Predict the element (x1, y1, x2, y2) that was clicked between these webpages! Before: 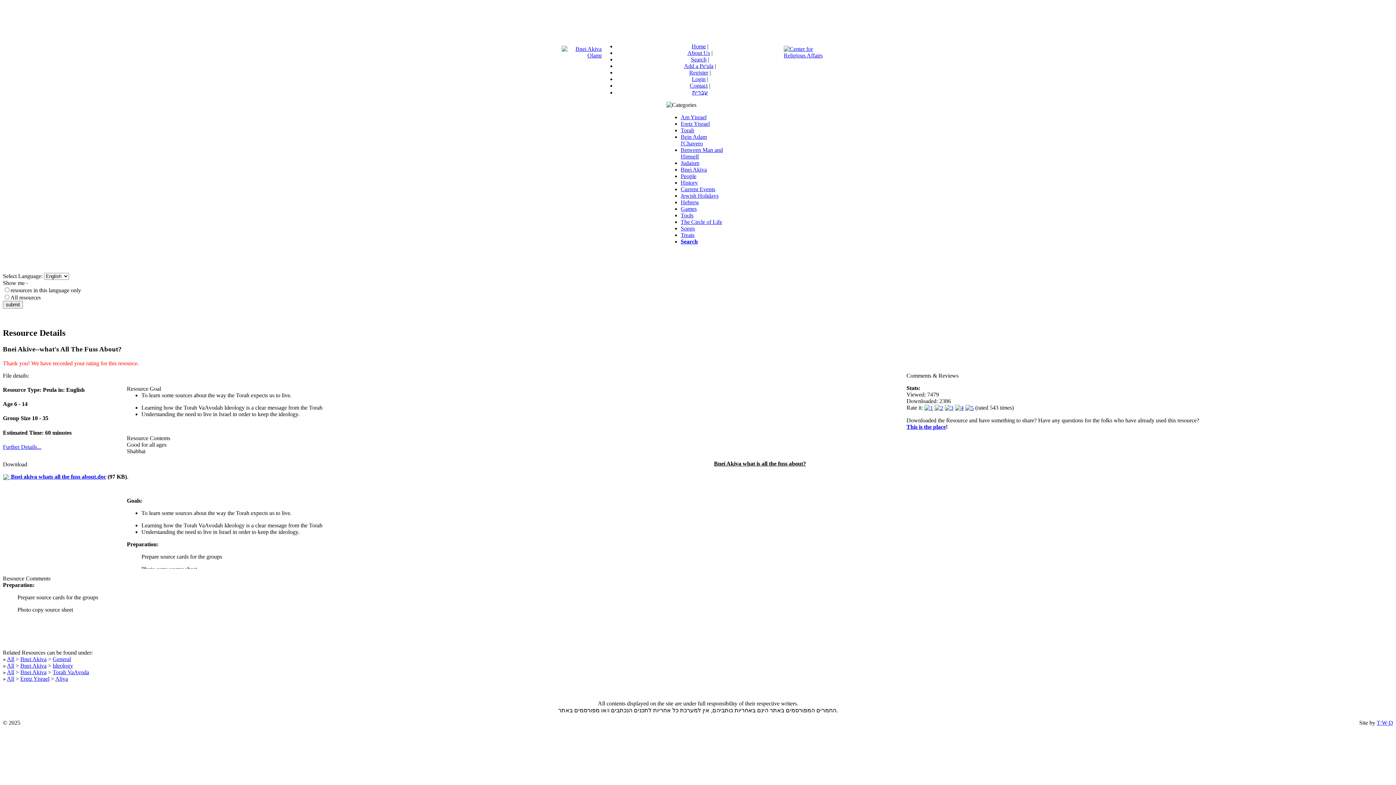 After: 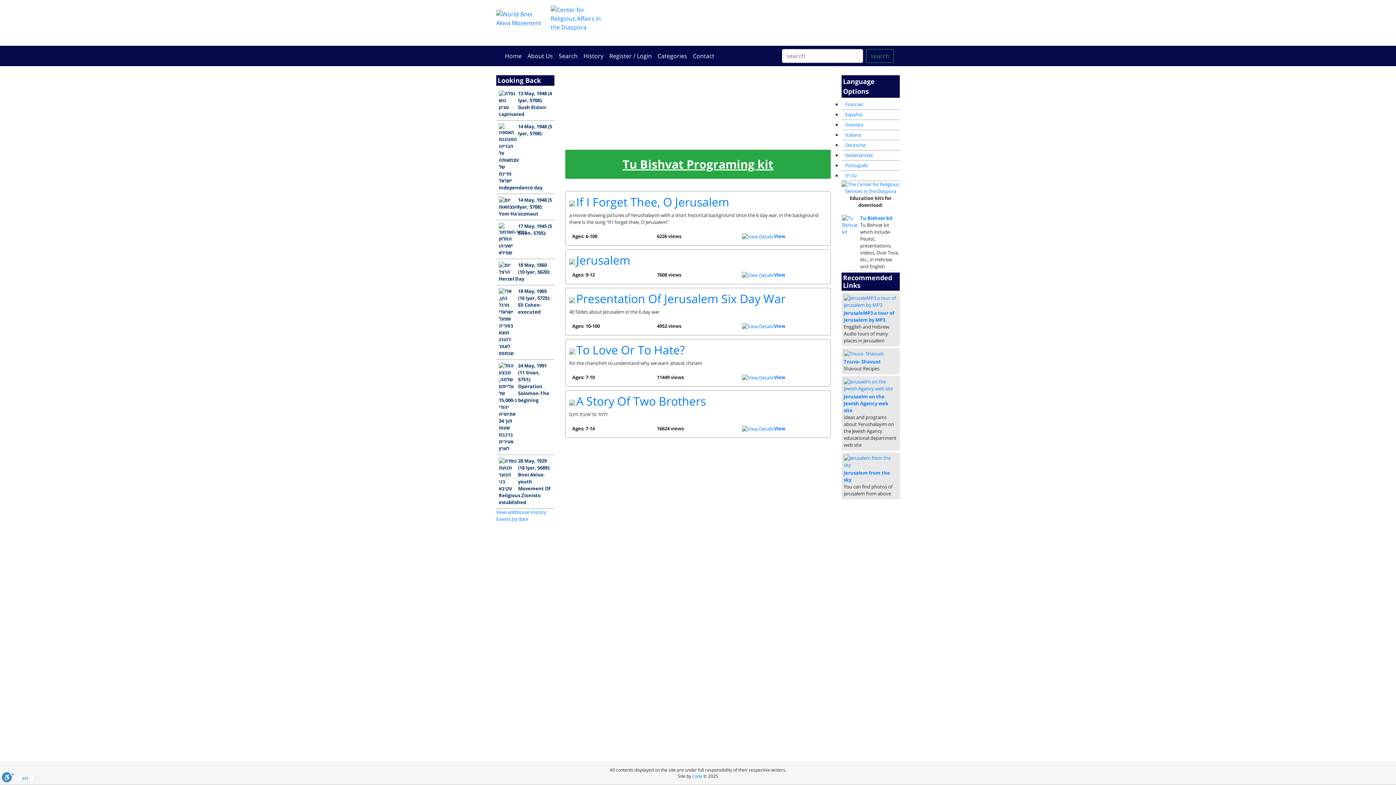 Action: label: Treats bbox: (680, 232, 694, 238)